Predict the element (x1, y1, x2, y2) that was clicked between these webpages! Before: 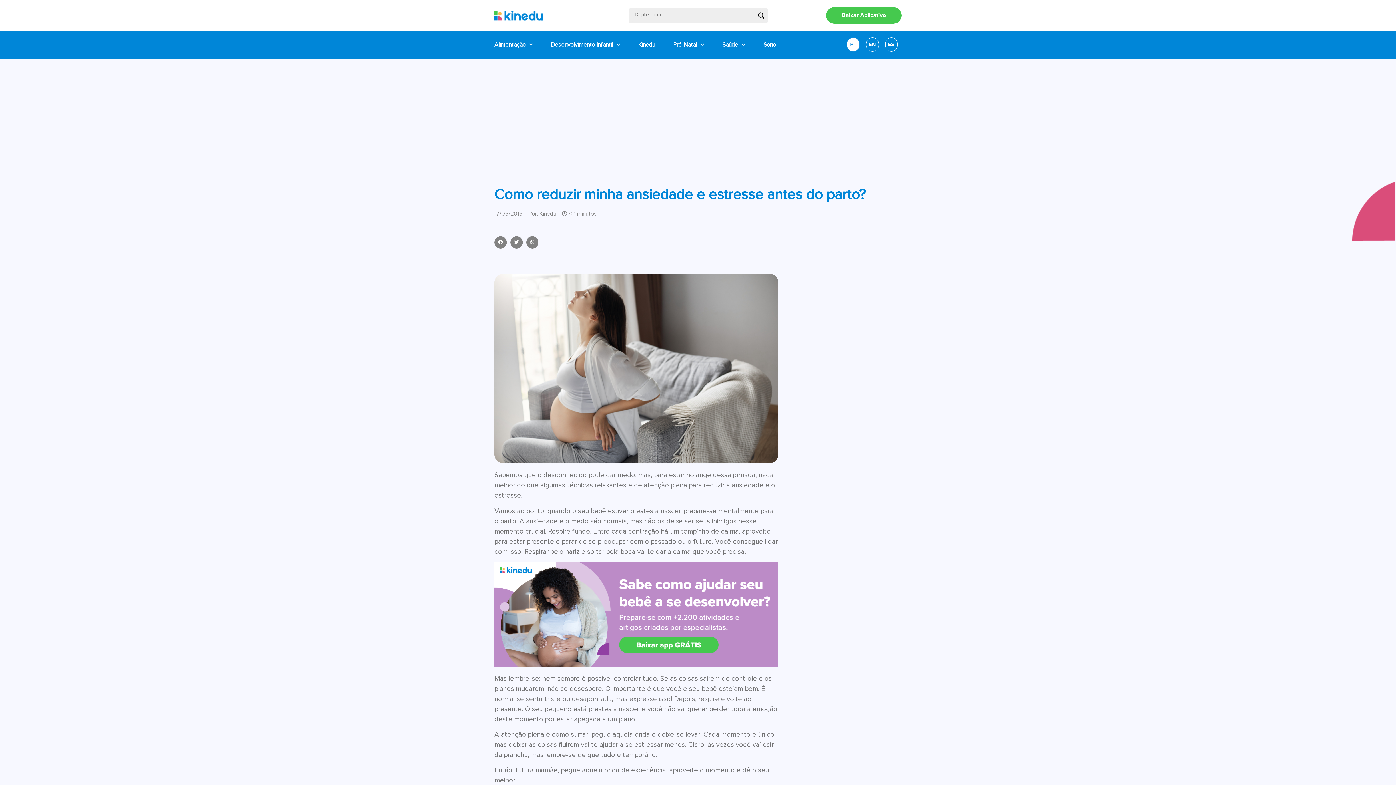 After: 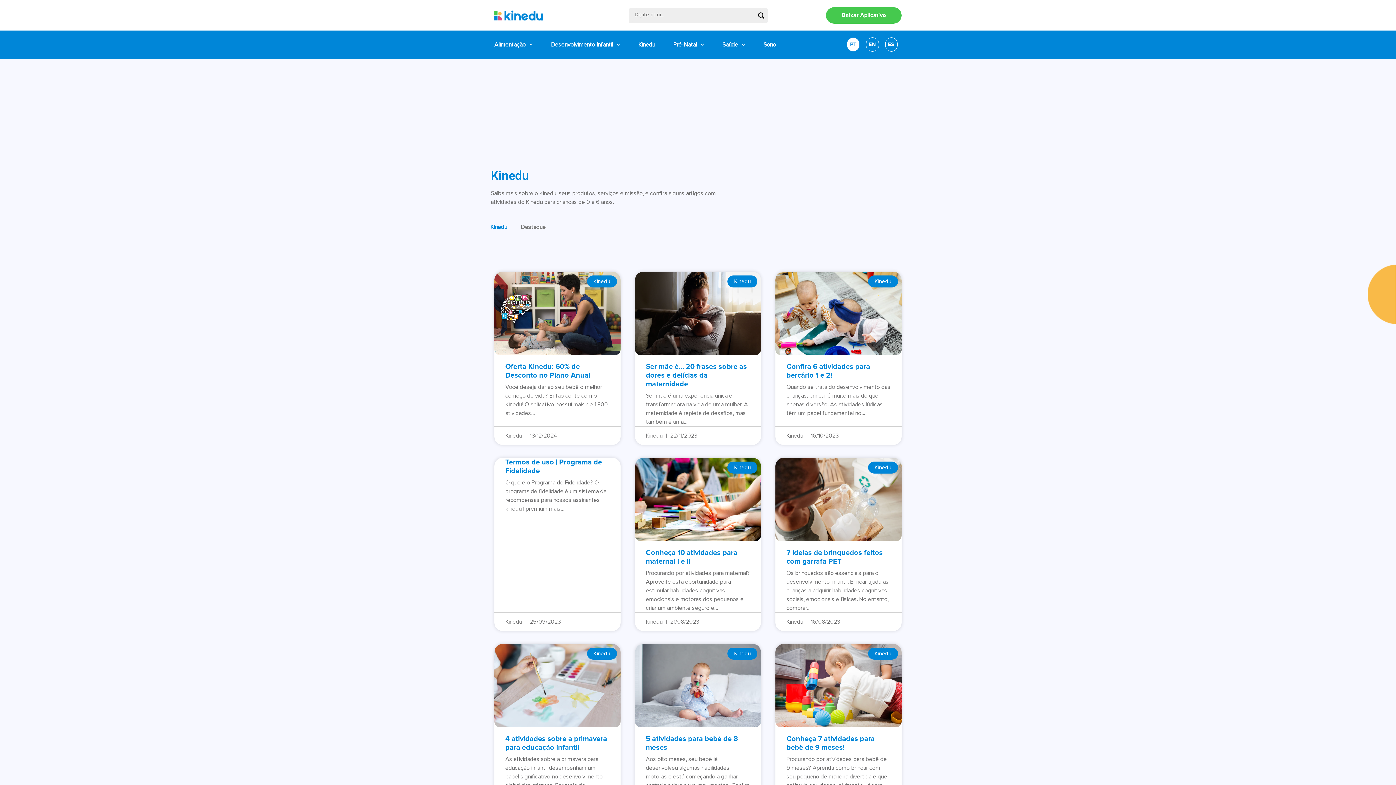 Action: bbox: (629, 36, 664, 52) label: Kinedu